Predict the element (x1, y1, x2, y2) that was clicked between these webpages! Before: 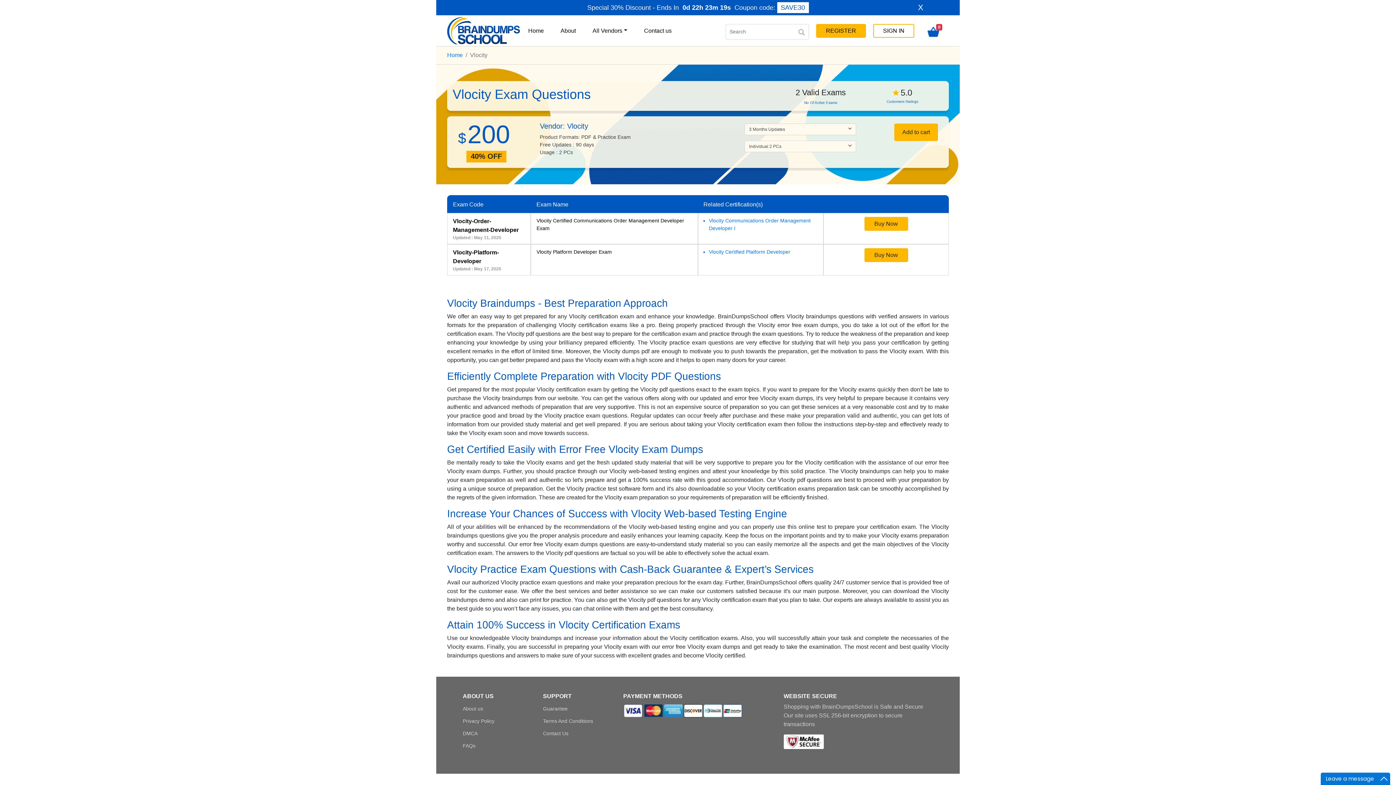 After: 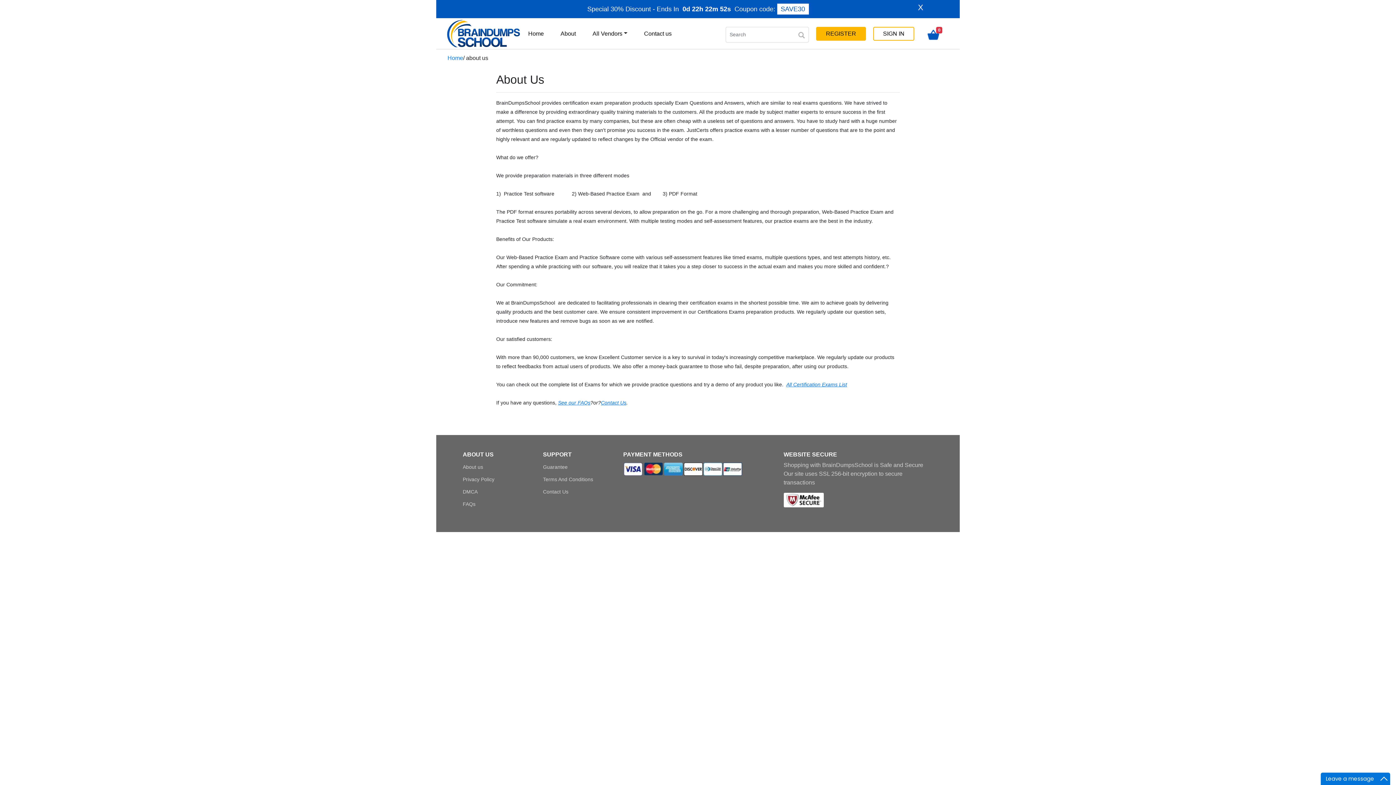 Action: bbox: (557, 23, 578, 38) label: About